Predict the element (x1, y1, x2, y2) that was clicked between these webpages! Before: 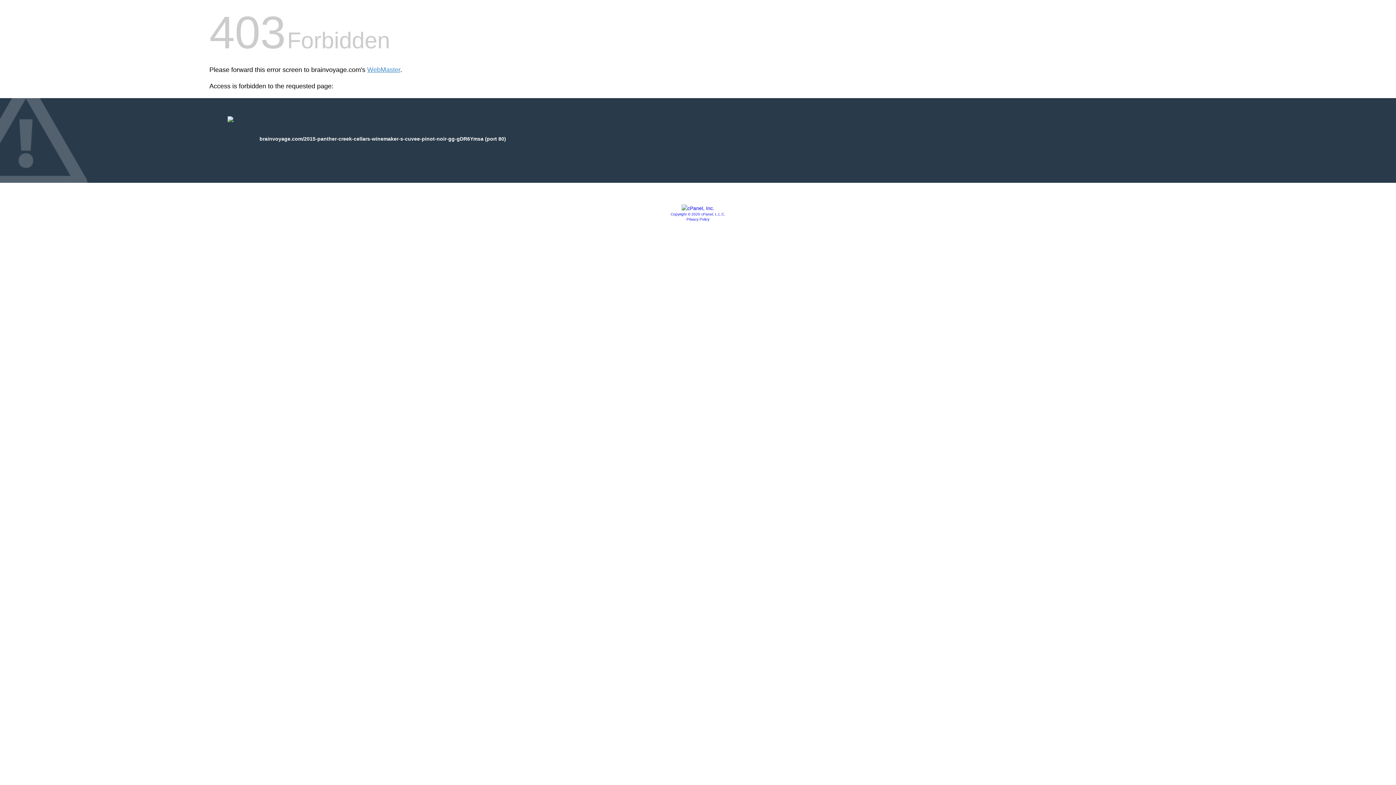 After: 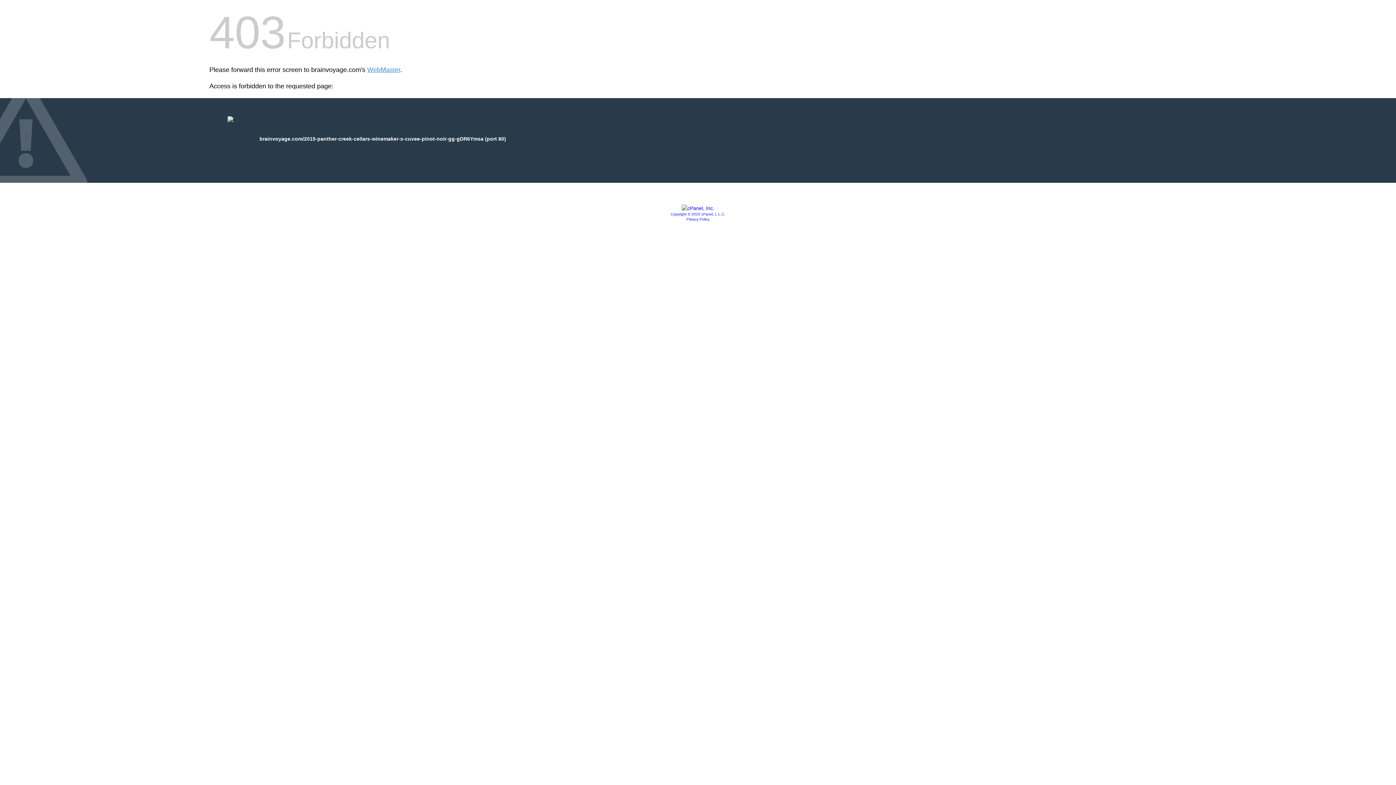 Action: bbox: (686, 217, 709, 221) label: Privacy Policy